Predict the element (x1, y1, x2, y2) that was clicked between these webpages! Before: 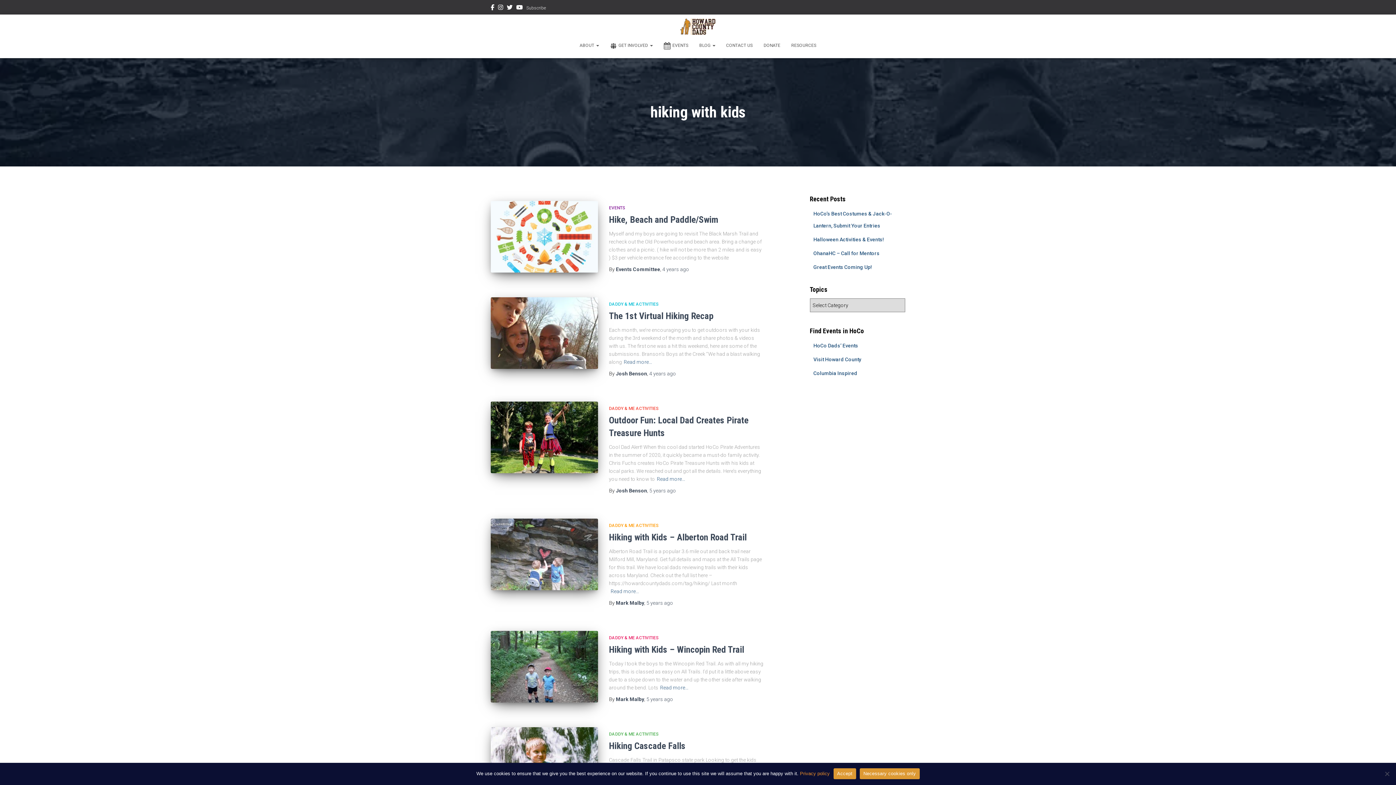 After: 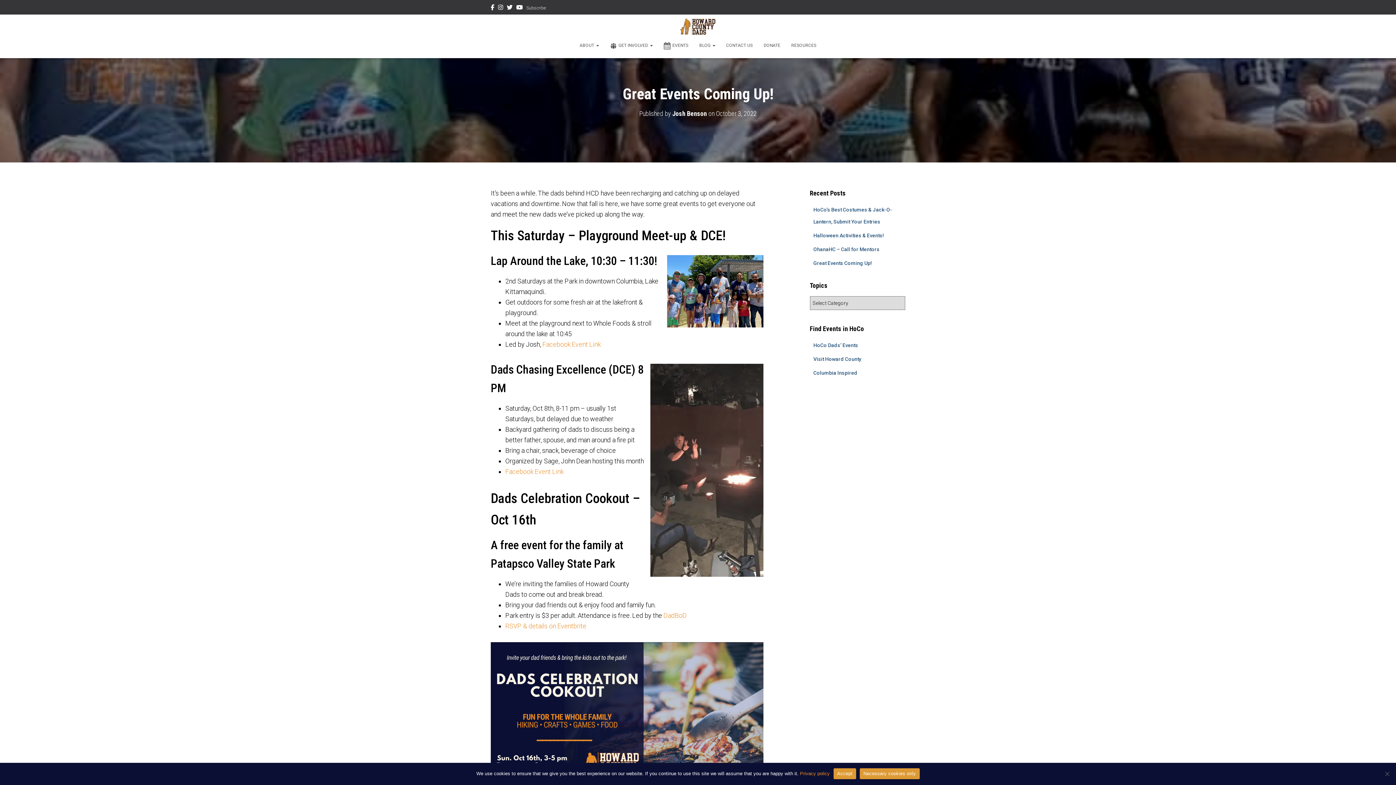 Action: bbox: (813, 264, 872, 270) label: Great Events Coming Up!